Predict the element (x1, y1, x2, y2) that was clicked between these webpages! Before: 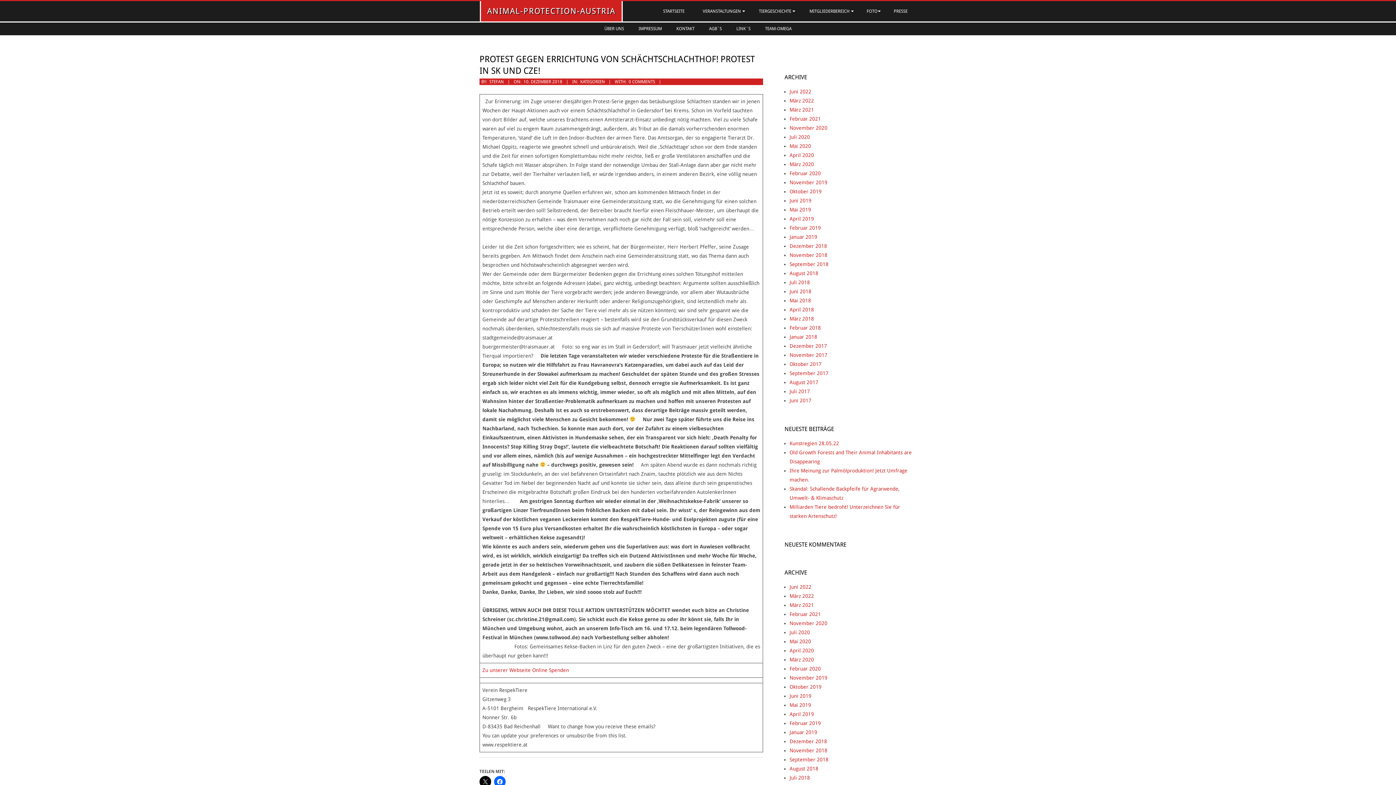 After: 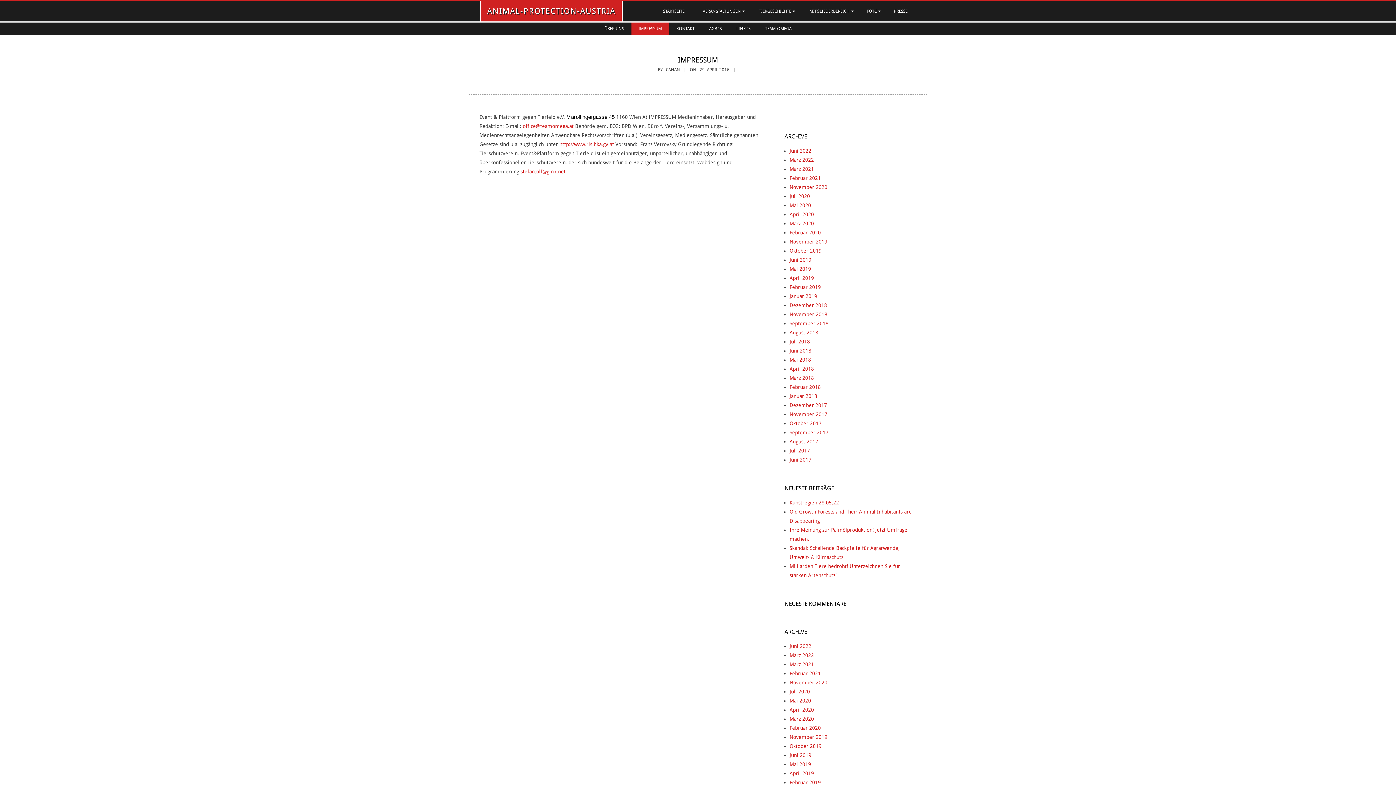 Action: bbox: (631, 22, 669, 35) label: IMPRESSUM